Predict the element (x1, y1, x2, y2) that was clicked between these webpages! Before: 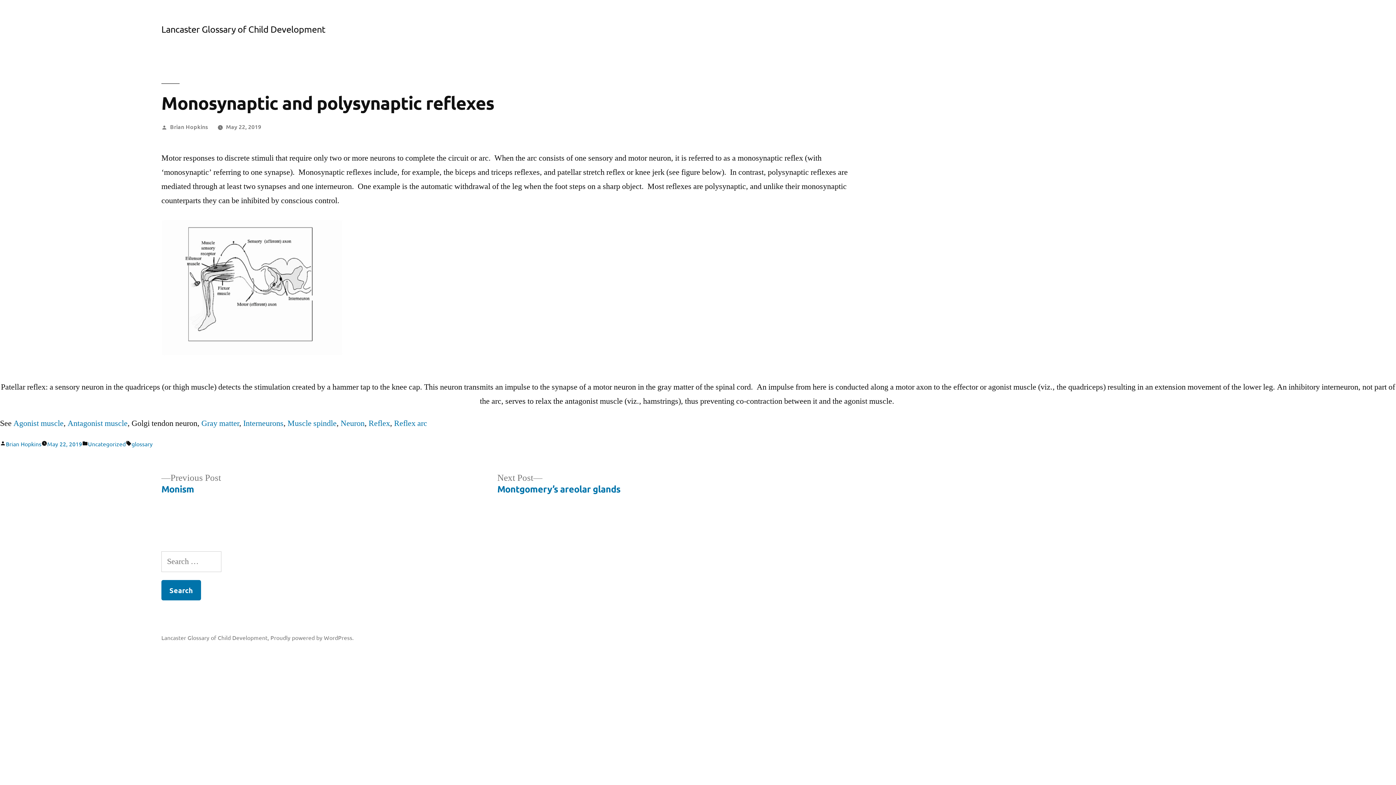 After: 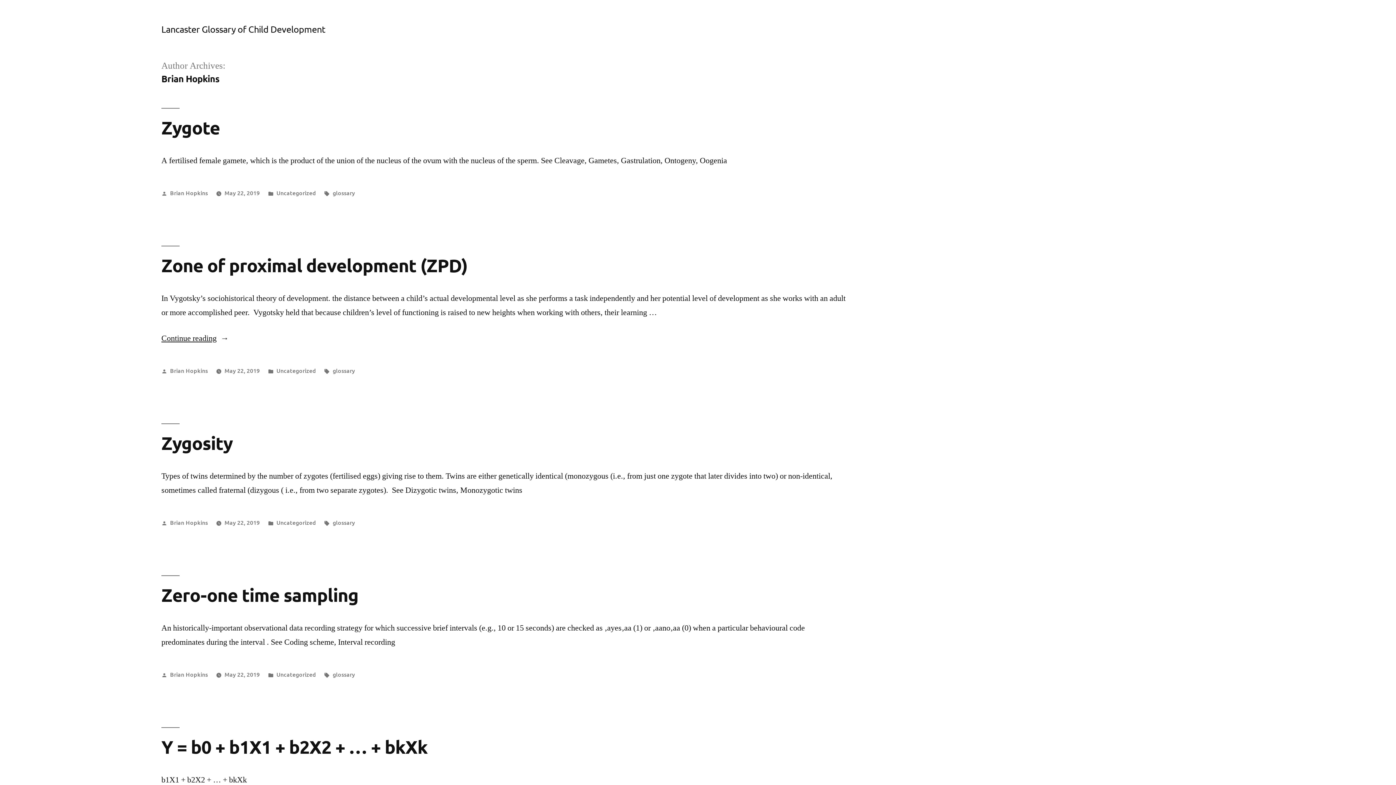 Action: bbox: (5, 440, 41, 447) label: Brian Hopkins